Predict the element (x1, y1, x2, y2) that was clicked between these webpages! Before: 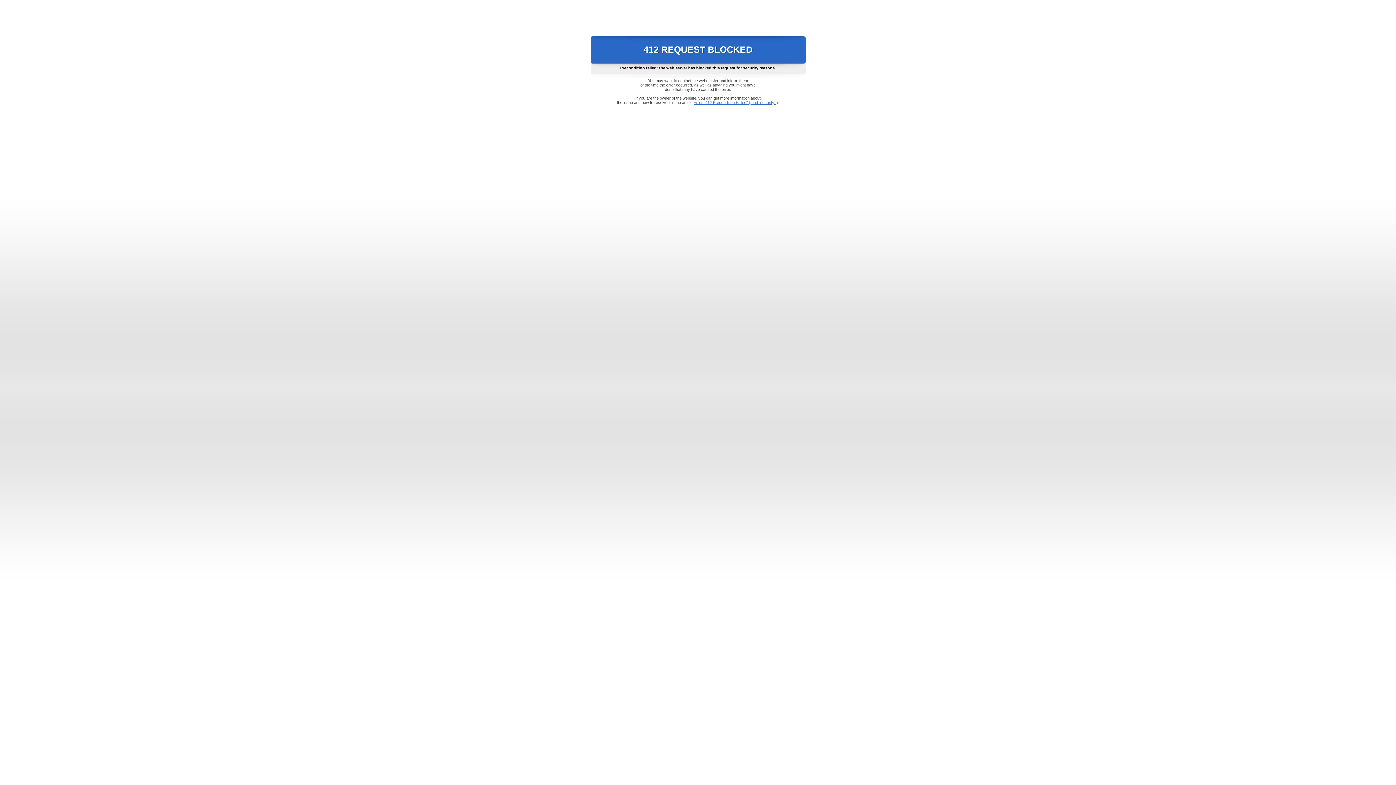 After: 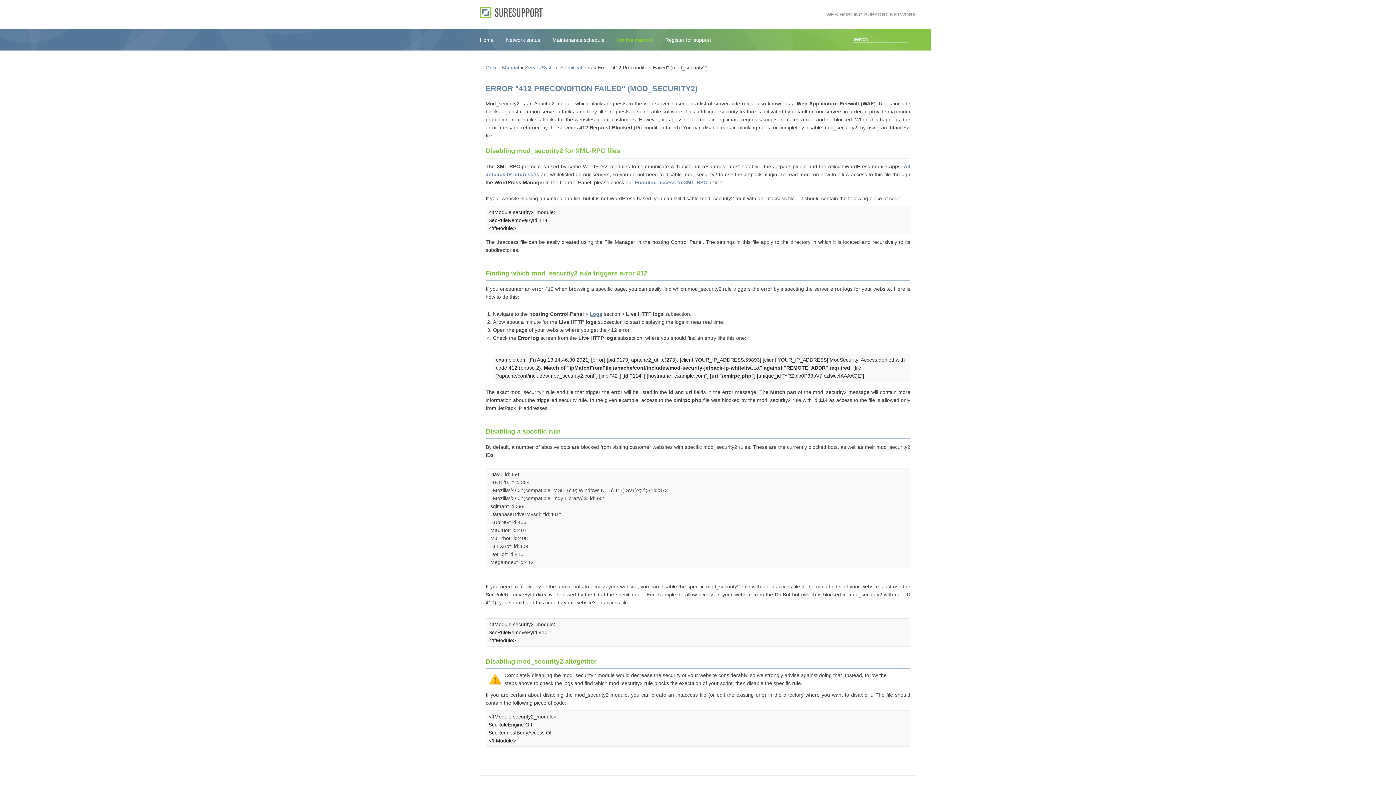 Action: label: Error "412 Precondition Failed" (mod_security2) bbox: (693, 100, 778, 104)